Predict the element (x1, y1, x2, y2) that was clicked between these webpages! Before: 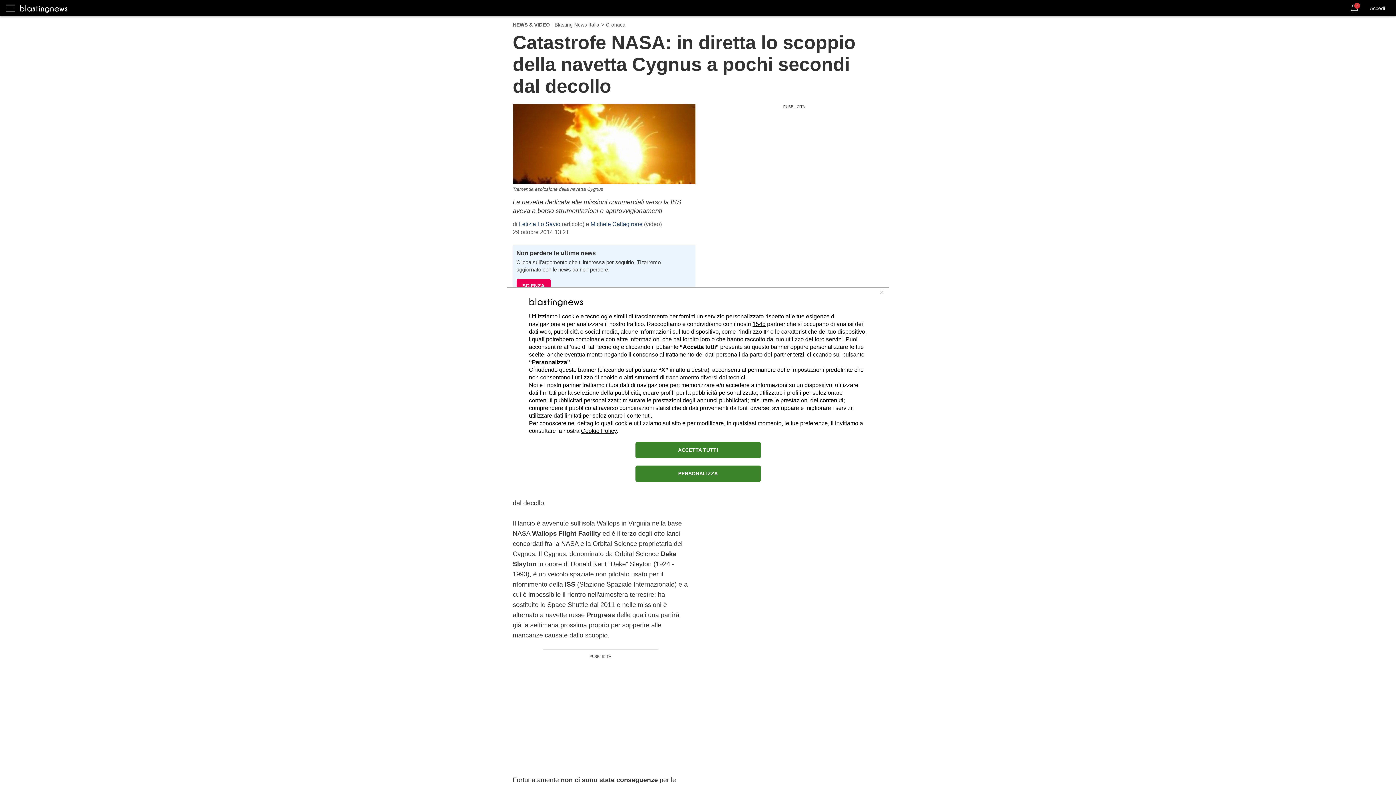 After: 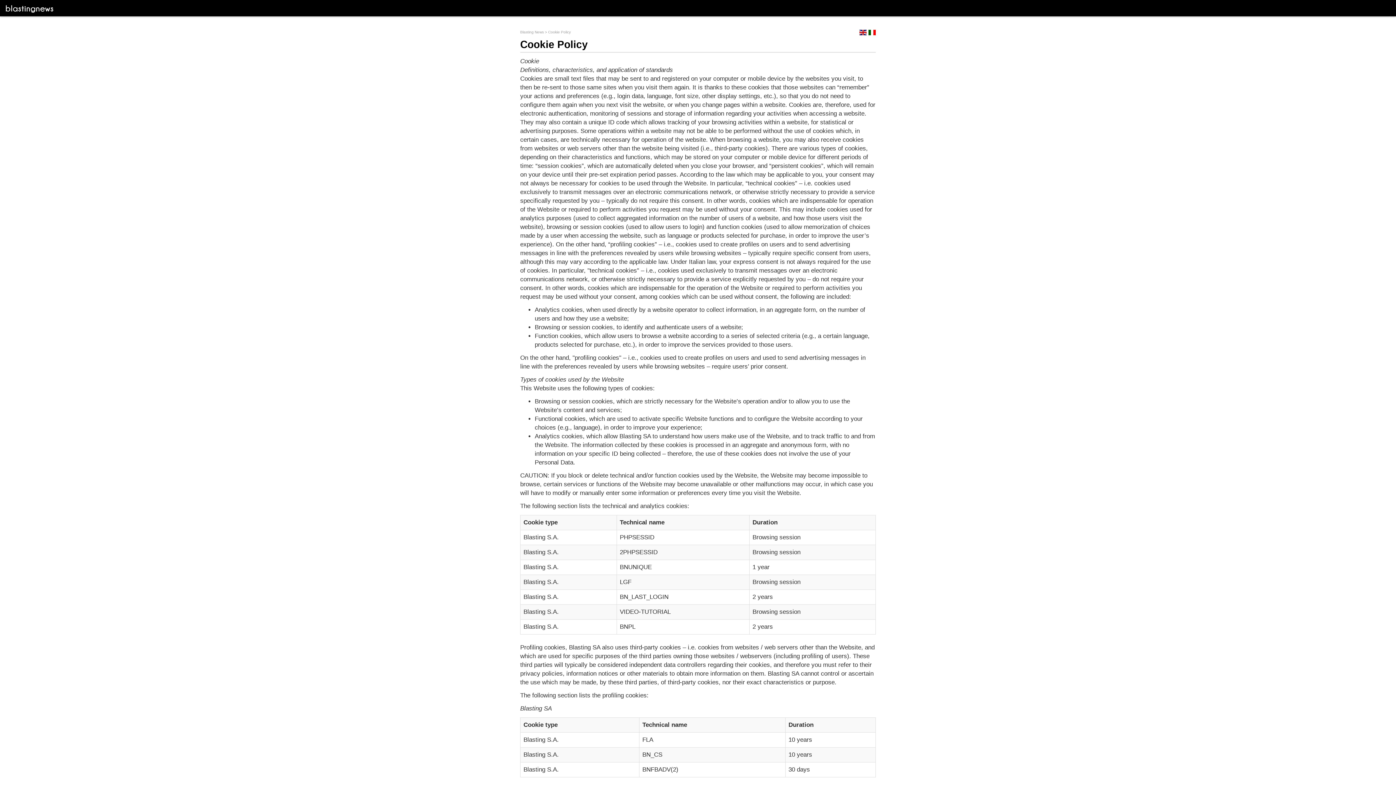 Action: bbox: (581, 427, 616, 434) label: Cookie Policy